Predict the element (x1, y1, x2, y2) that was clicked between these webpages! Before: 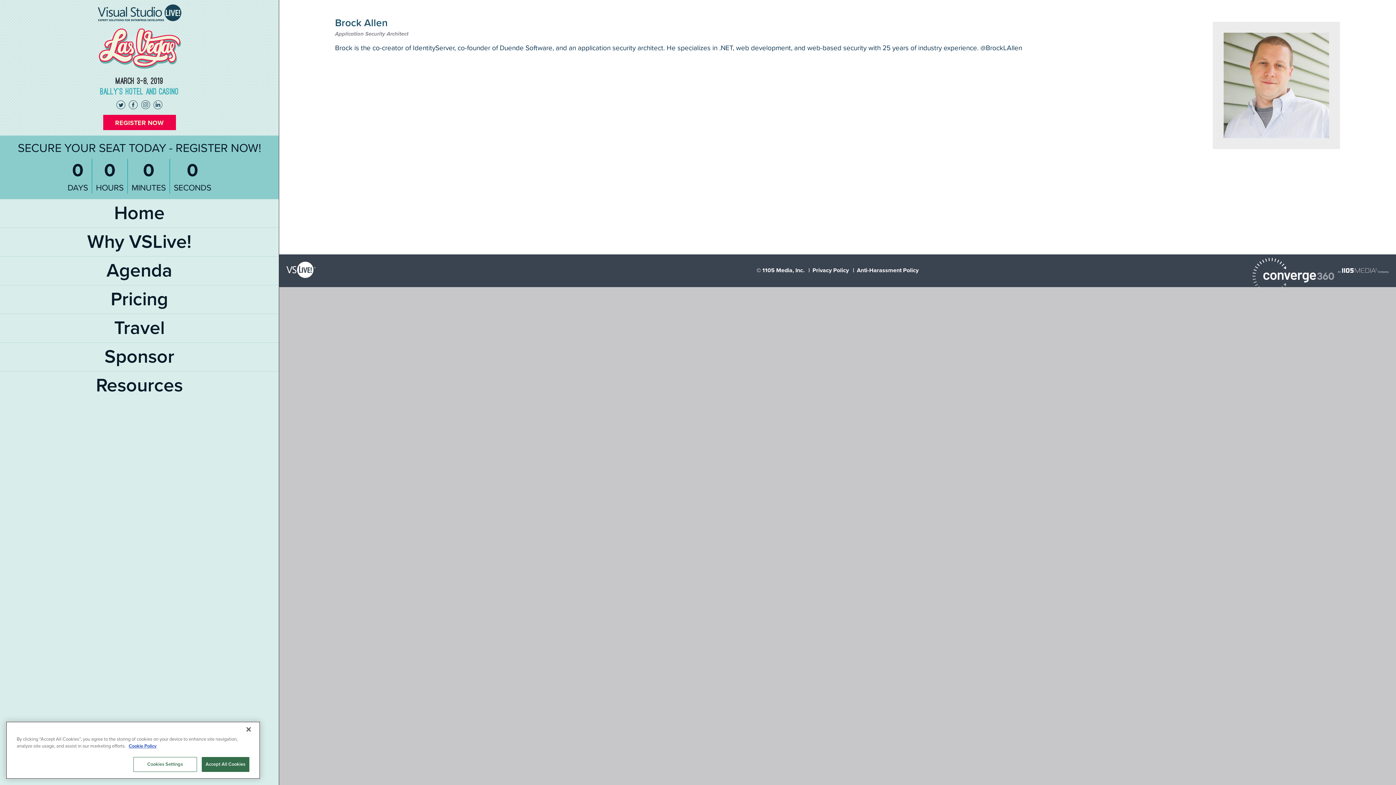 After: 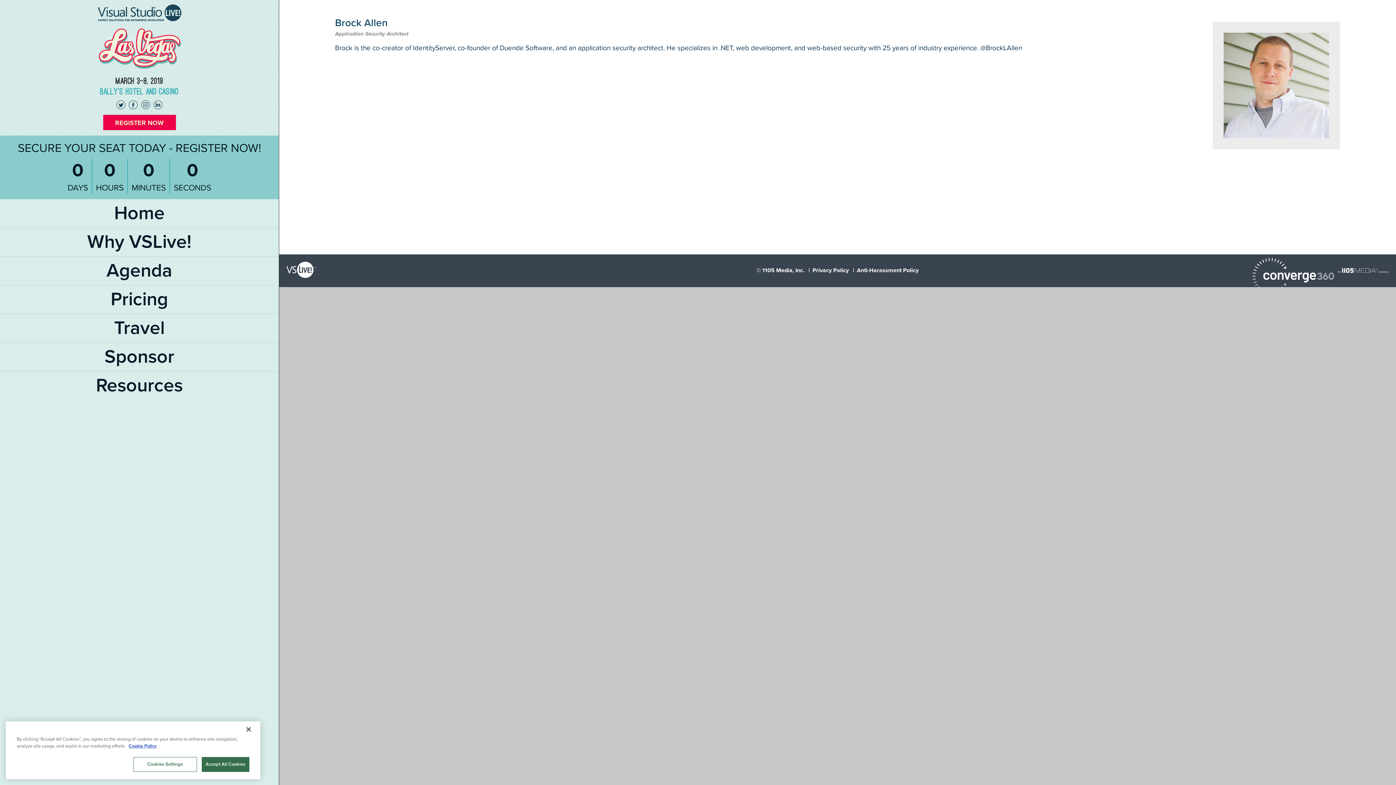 Action: bbox: (1338, 267, 1389, 273) label: 1105 Media